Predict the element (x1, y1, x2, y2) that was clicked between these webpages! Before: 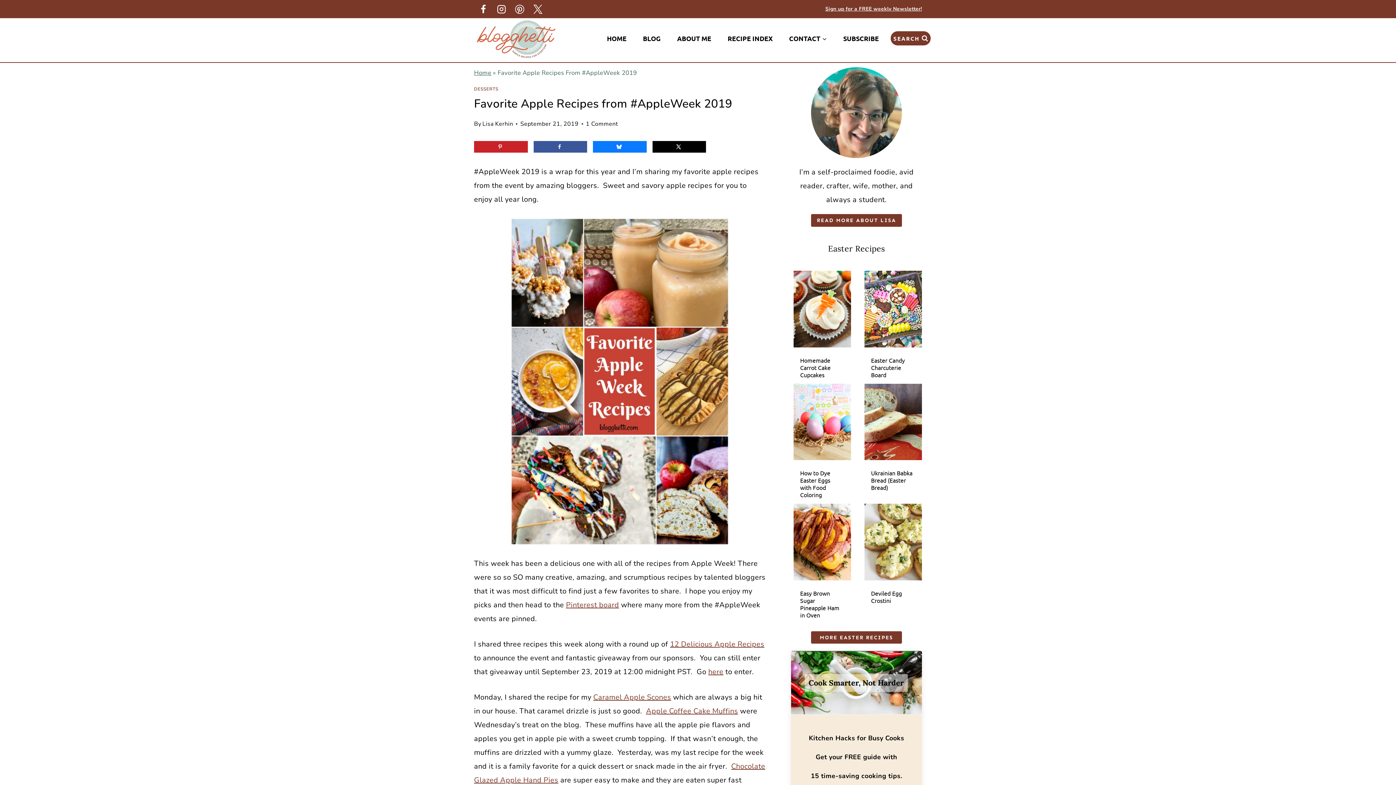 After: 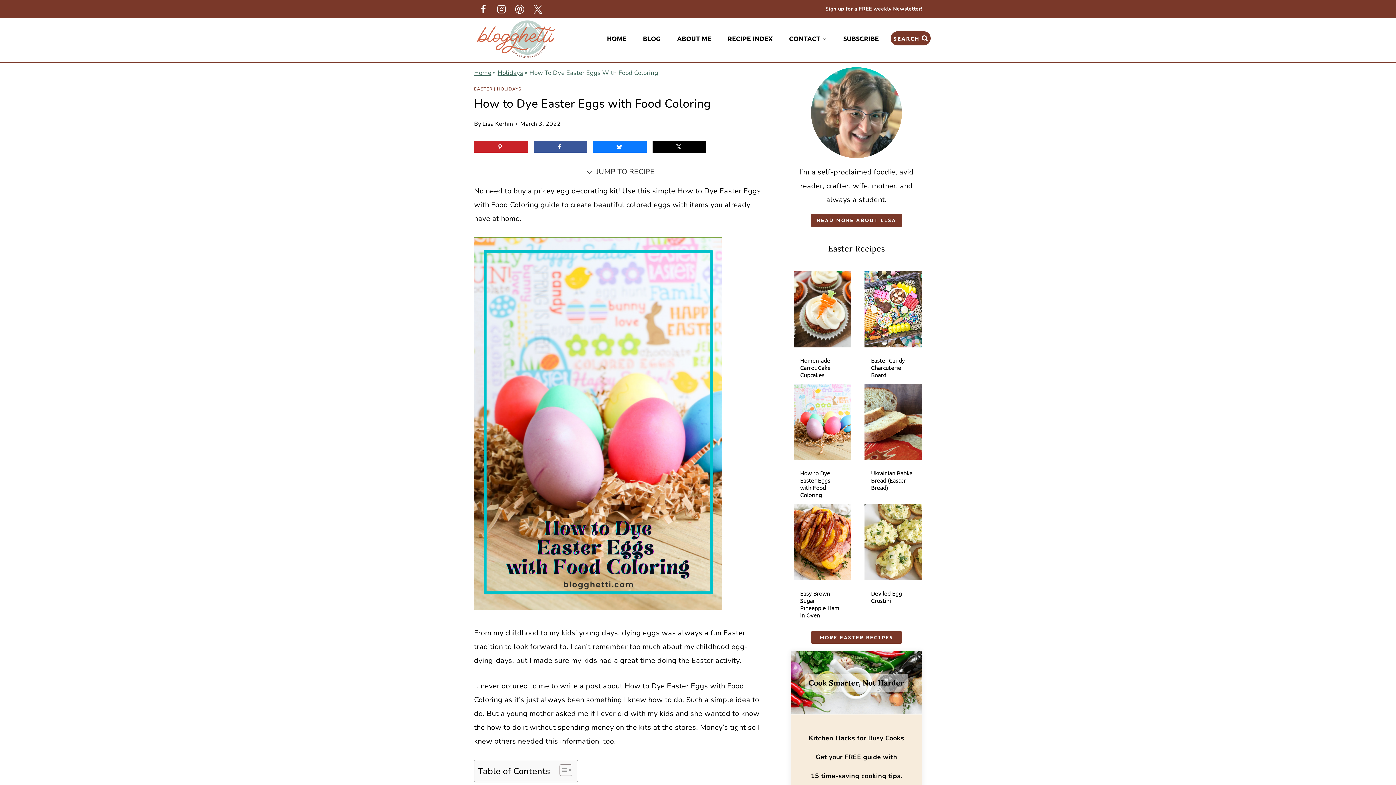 Action: label: Read More How to Dye Easter Eggs with Food Coloring bbox: (793, 383, 851, 460)